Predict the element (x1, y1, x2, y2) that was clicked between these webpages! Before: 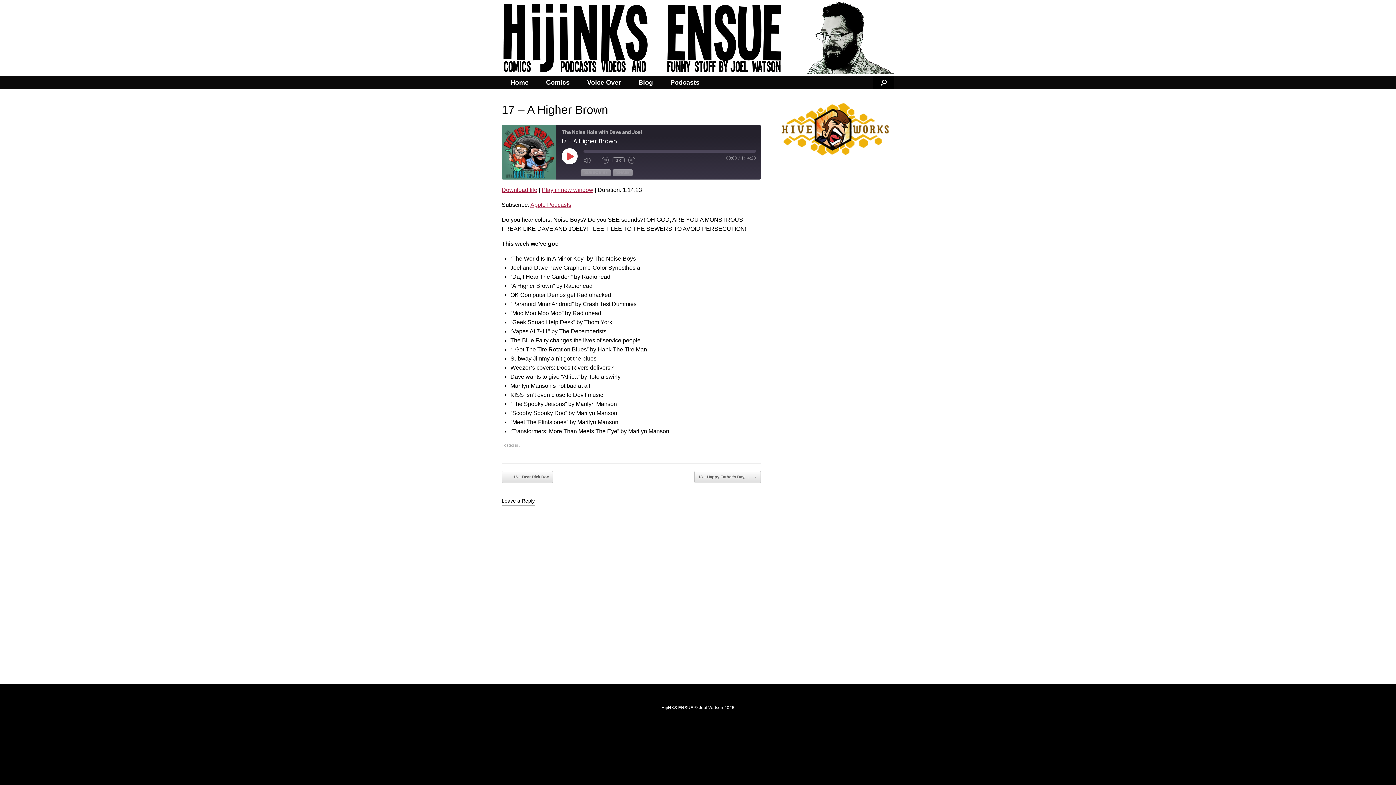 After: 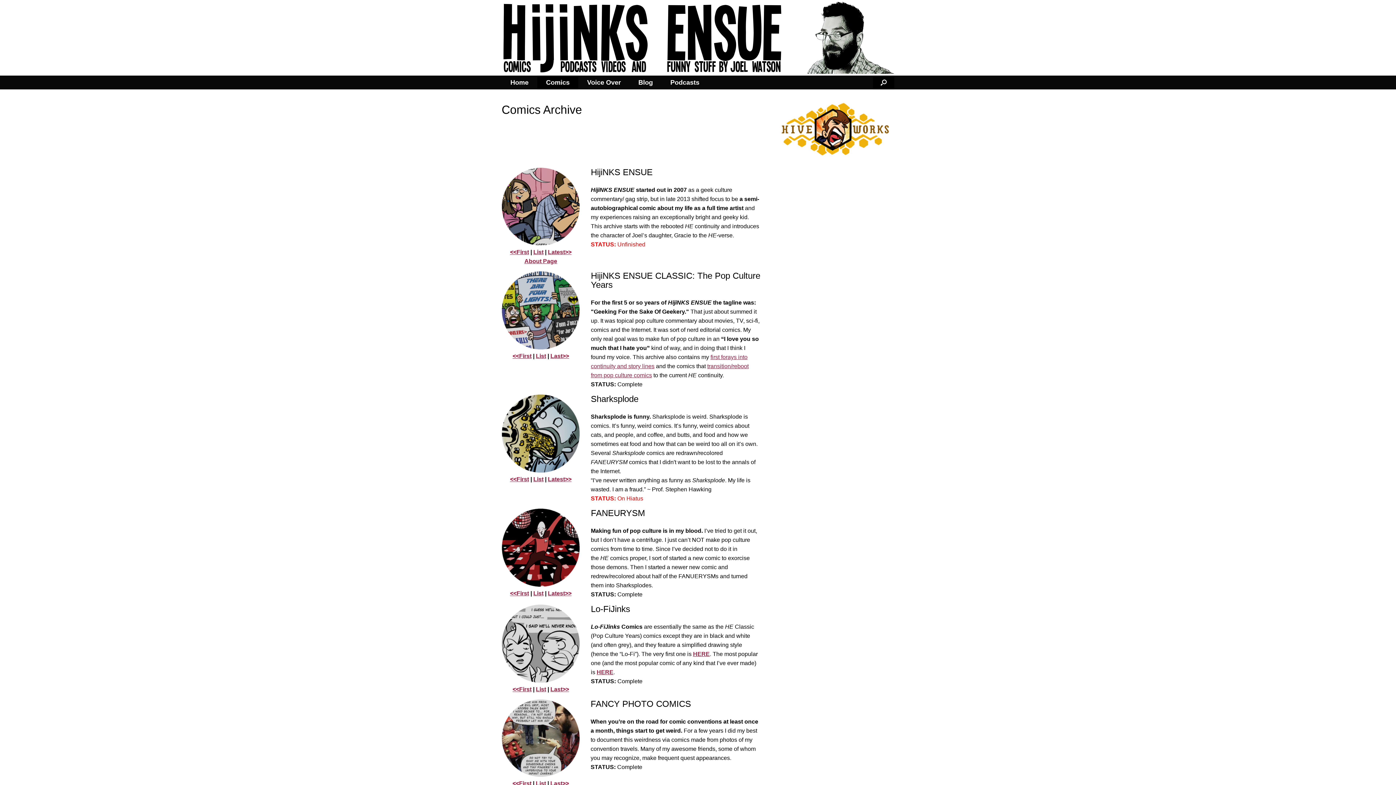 Action: label: Comics bbox: (537, 75, 578, 89)